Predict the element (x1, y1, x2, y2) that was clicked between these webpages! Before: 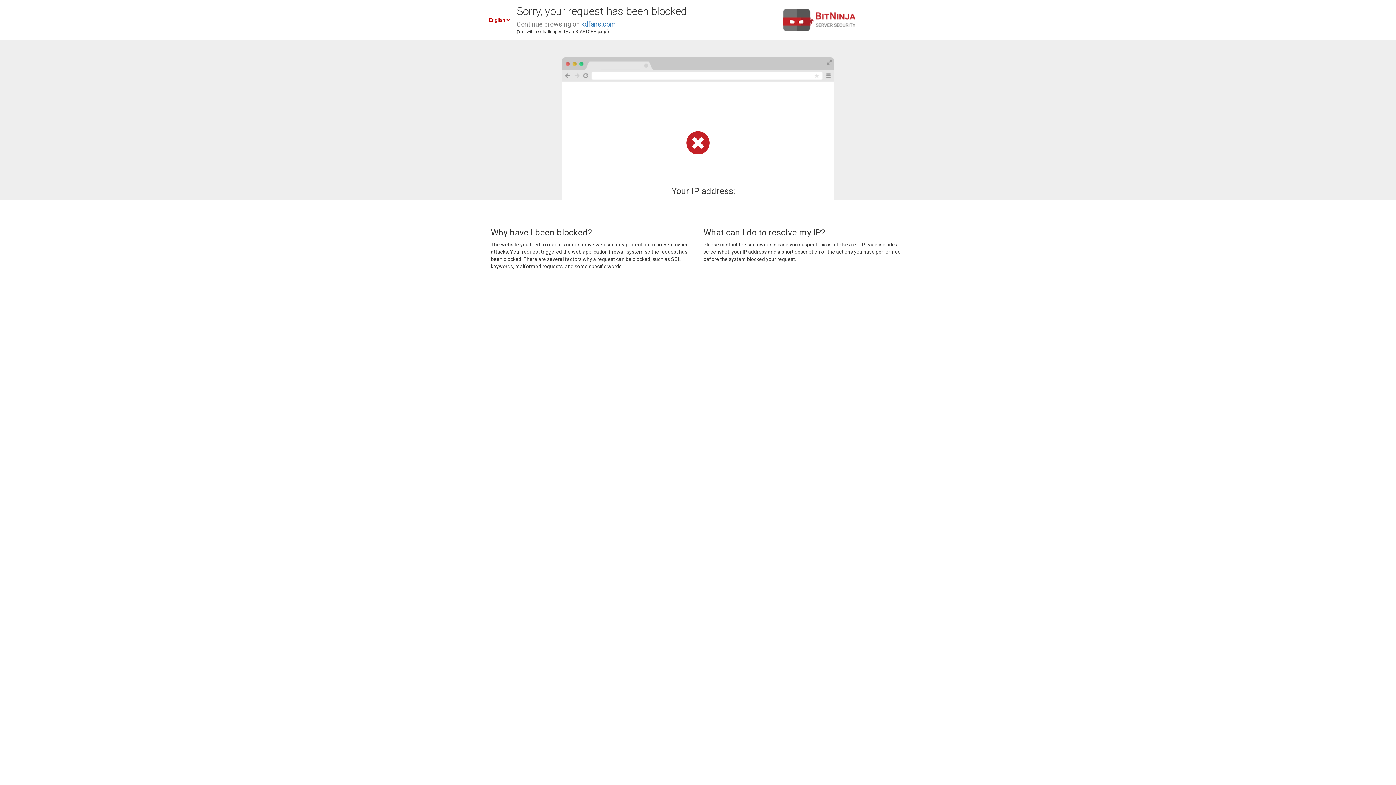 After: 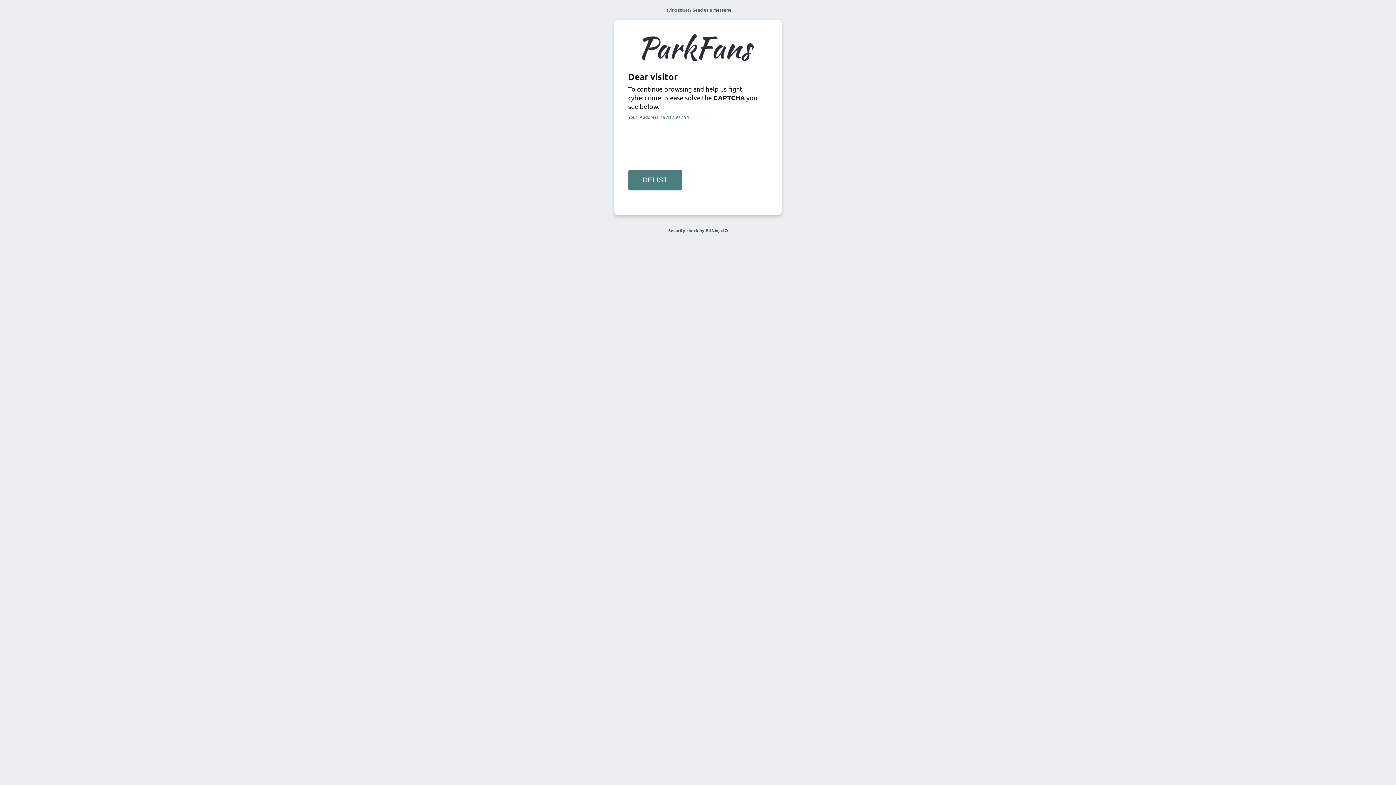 Action: label: kdfans.com bbox: (581, 20, 616, 28)